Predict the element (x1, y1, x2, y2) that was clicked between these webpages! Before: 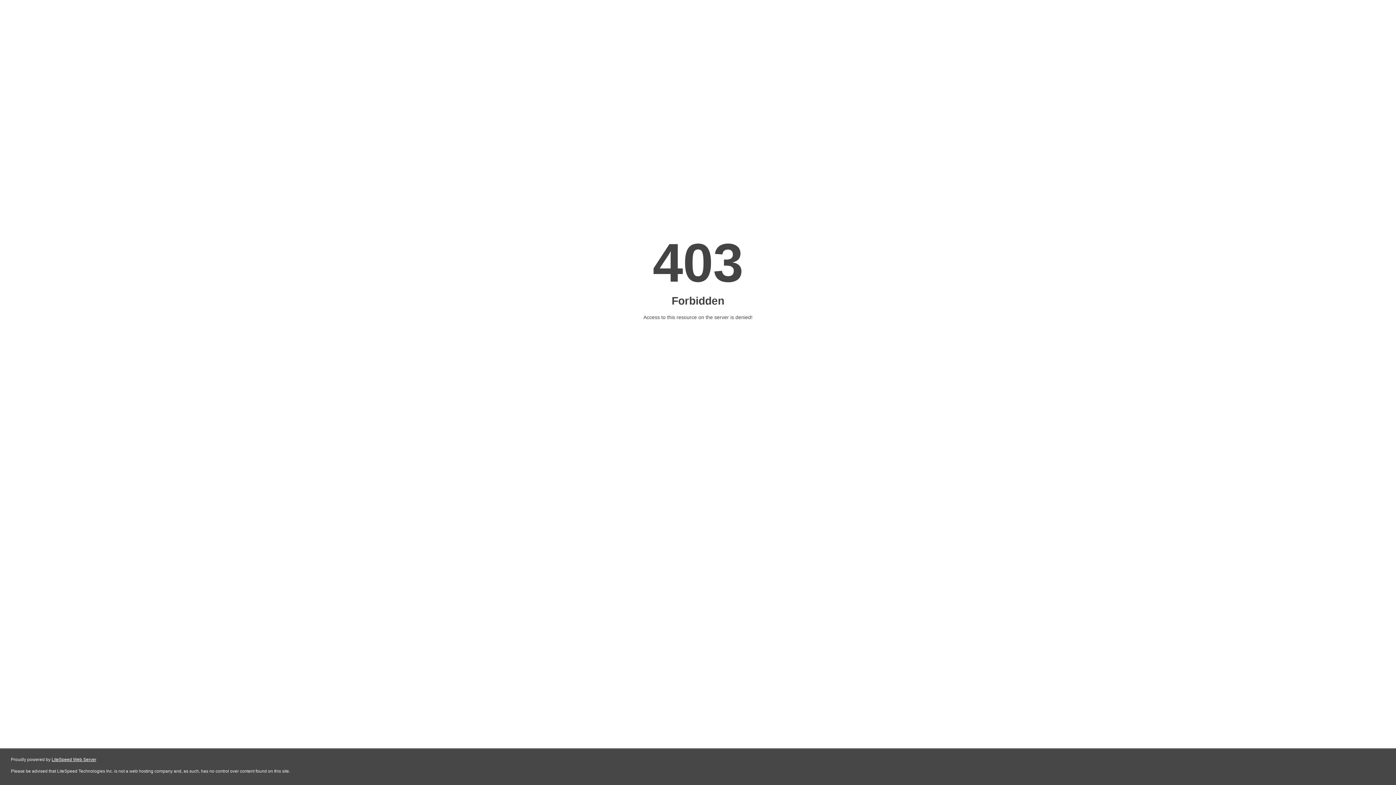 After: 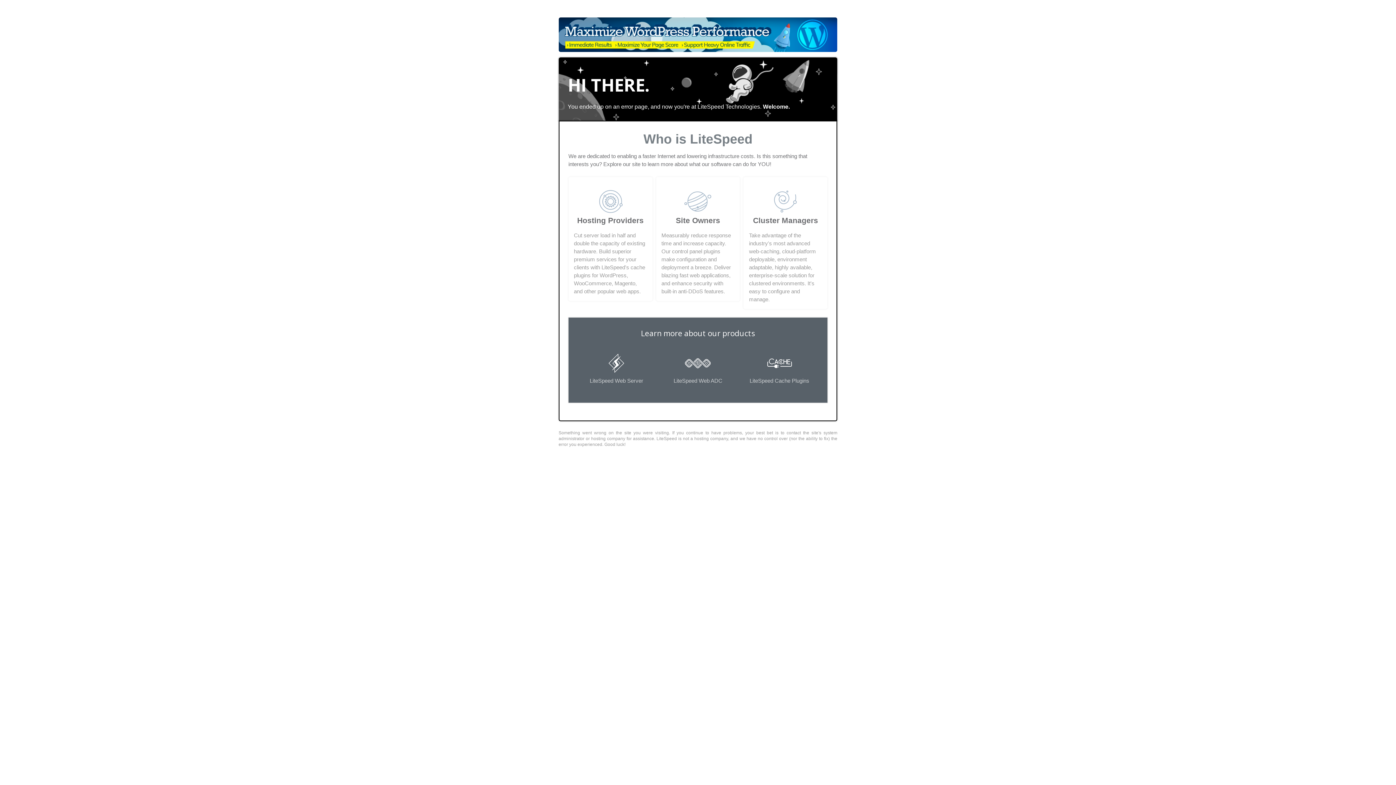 Action: bbox: (51, 757, 96, 762) label: LiteSpeed Web Server